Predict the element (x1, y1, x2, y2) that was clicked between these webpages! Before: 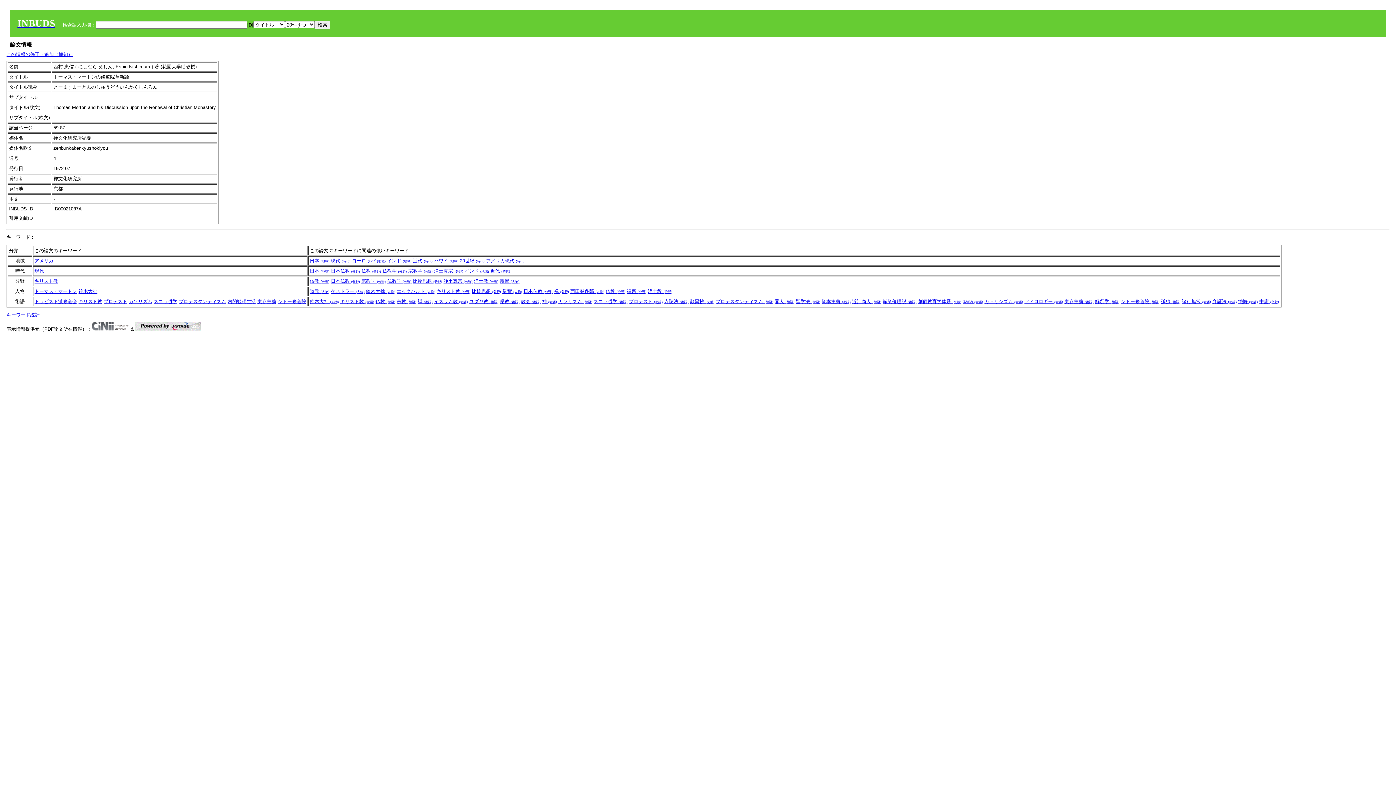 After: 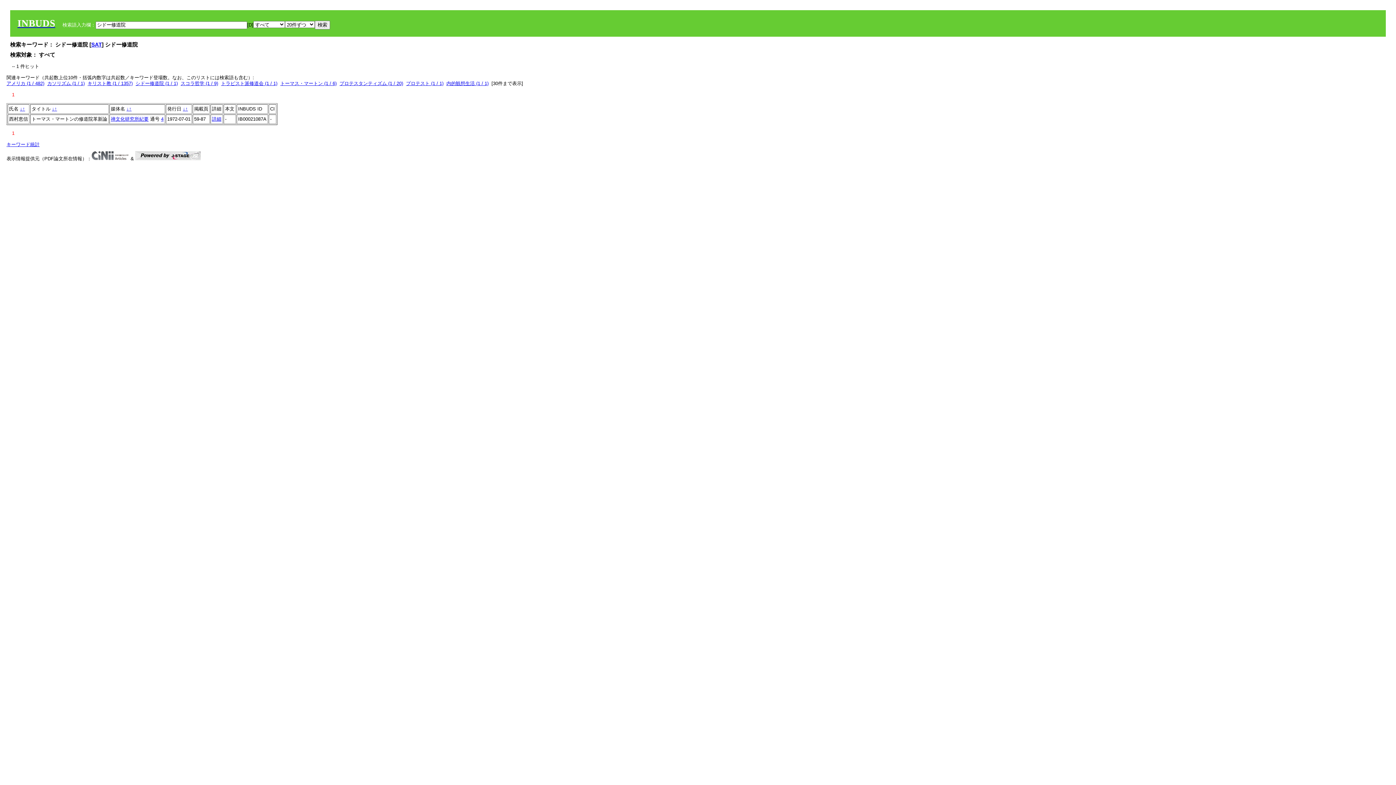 Action: bbox: (1121, 298, 1159, 304) label: シドー修道院 (術語)